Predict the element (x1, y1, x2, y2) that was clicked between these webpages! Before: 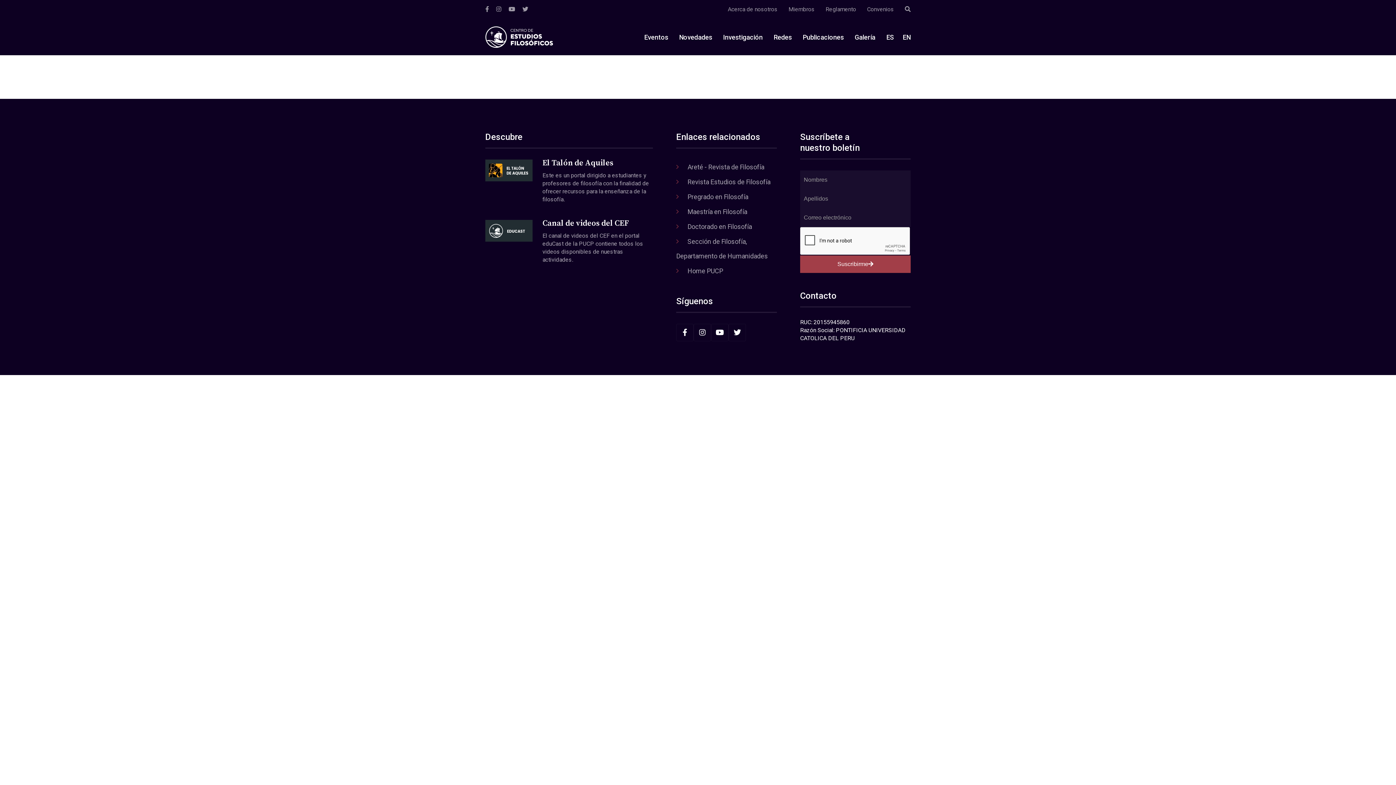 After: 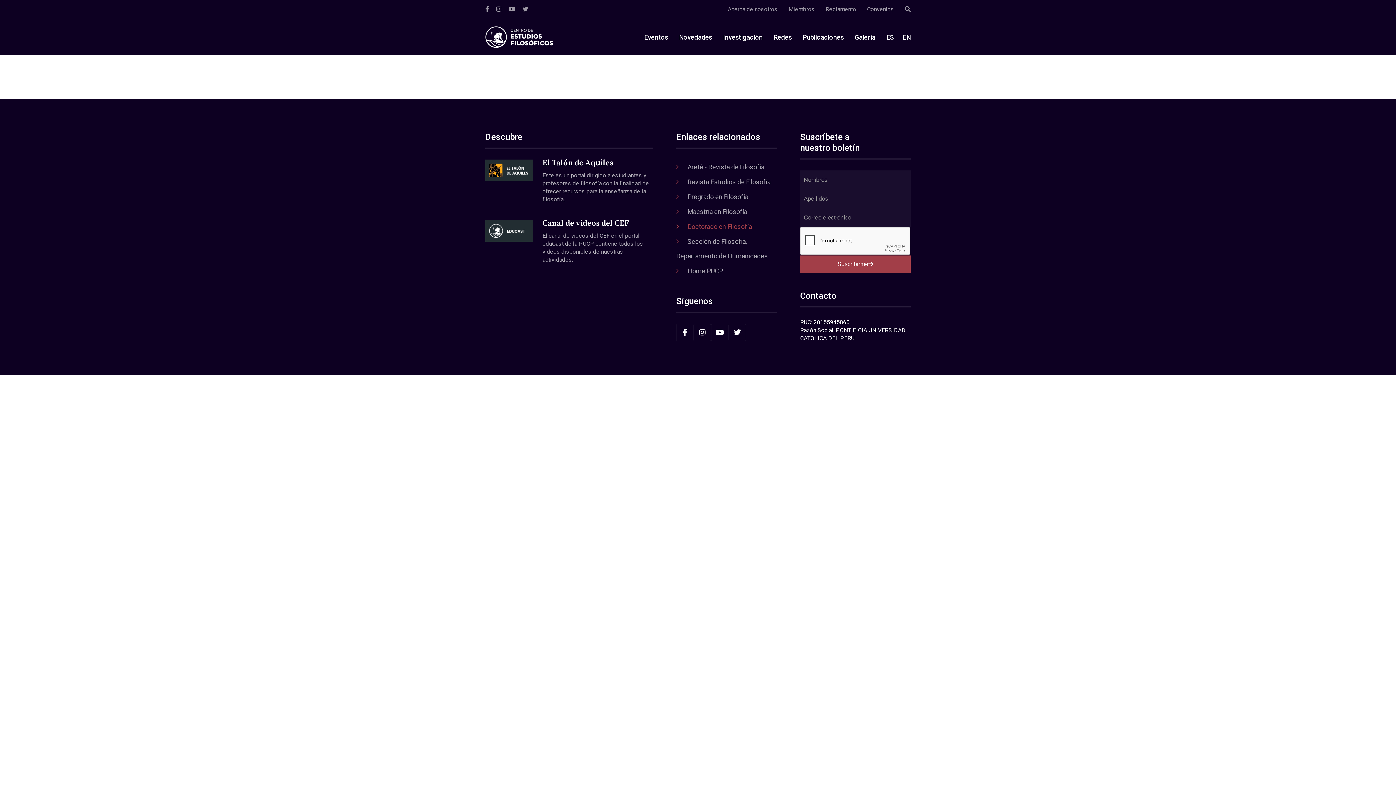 Action: bbox: (687, 222, 752, 230) label: Doctorado en Filosofía